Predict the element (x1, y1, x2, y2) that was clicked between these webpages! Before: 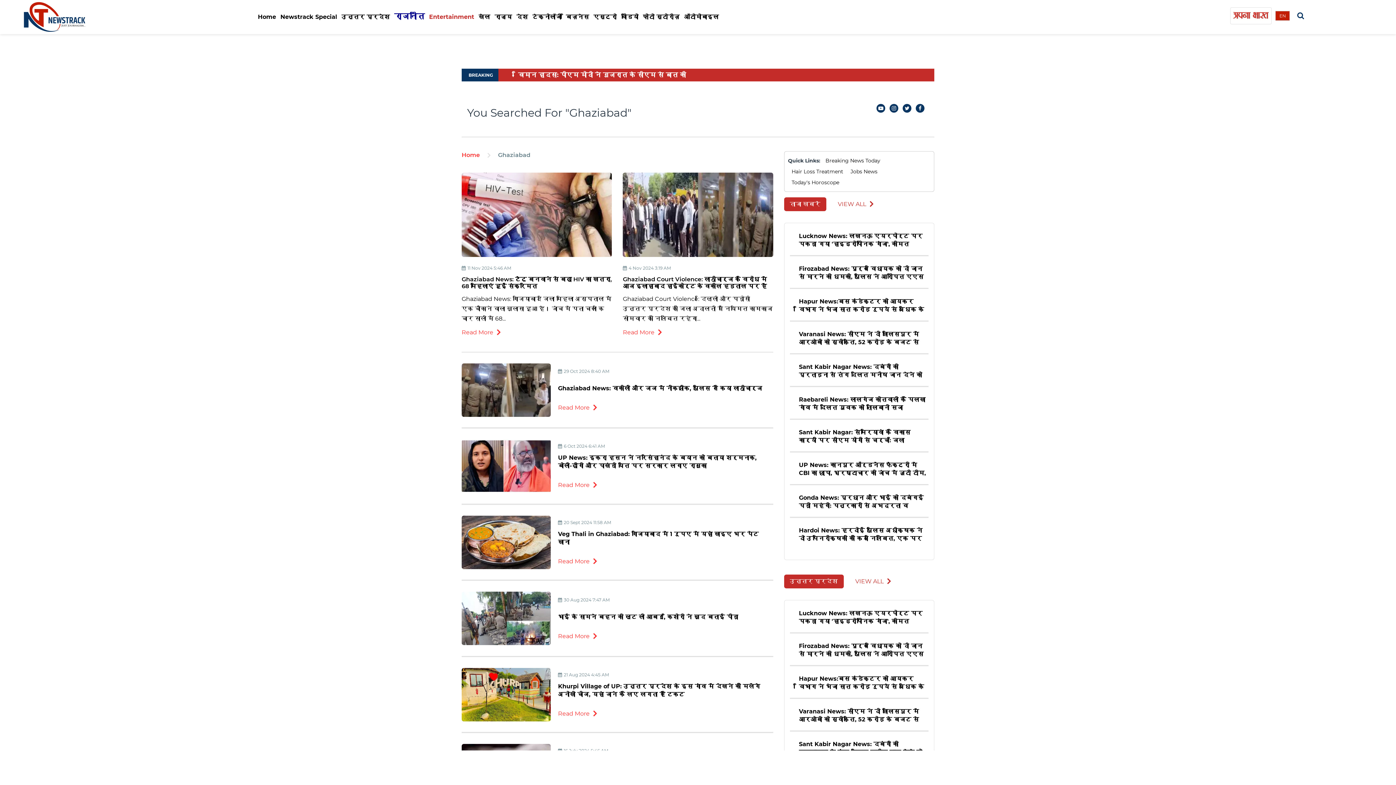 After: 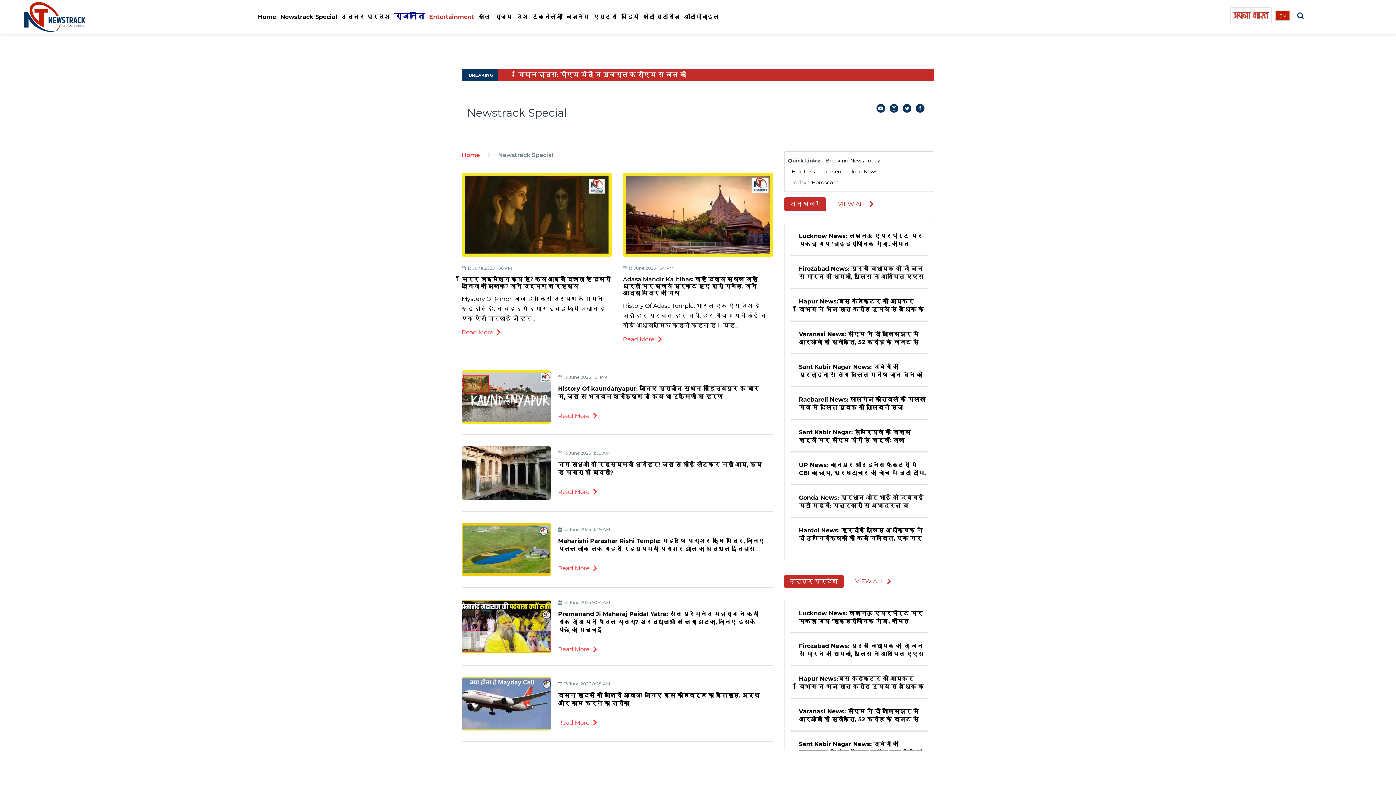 Action: label: Newstrack Special bbox: (278, 2, 339, 32)